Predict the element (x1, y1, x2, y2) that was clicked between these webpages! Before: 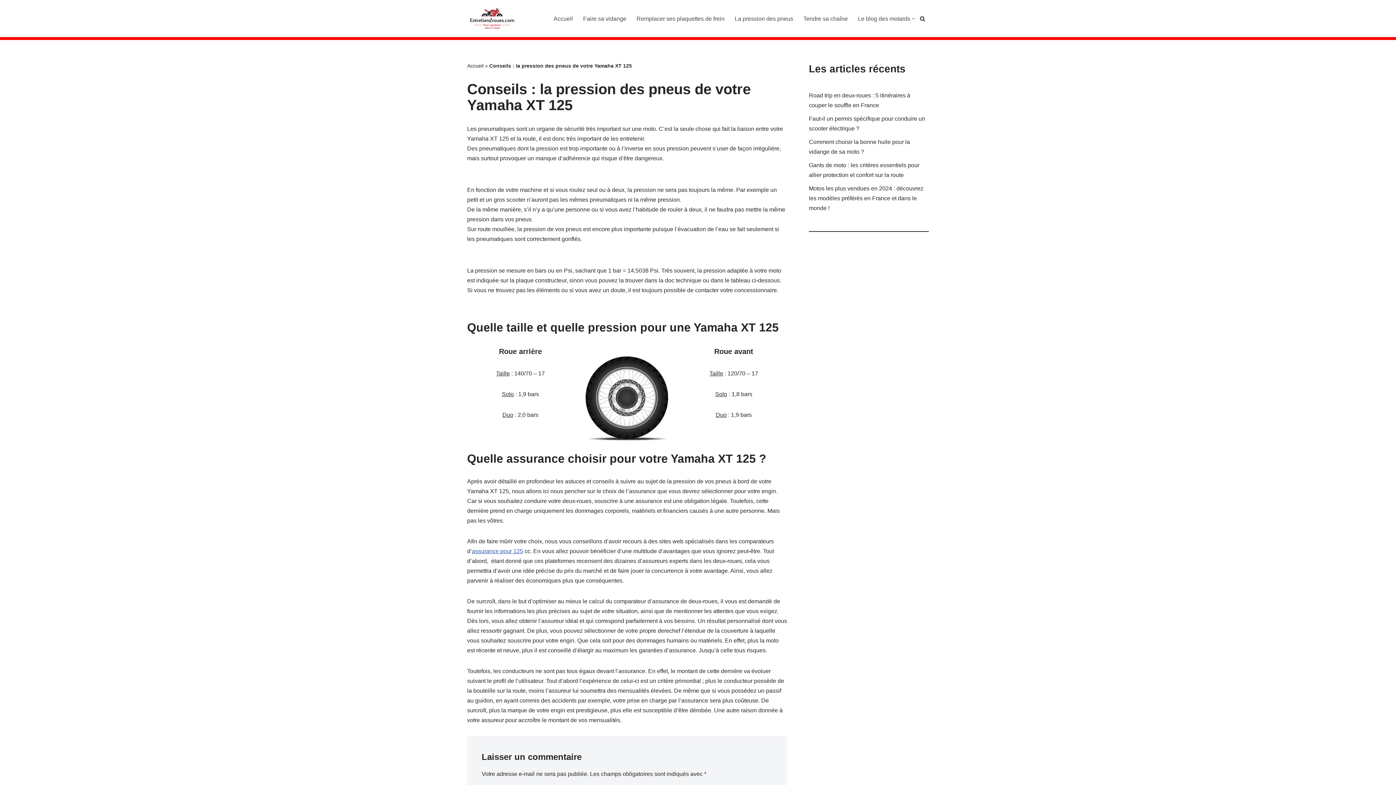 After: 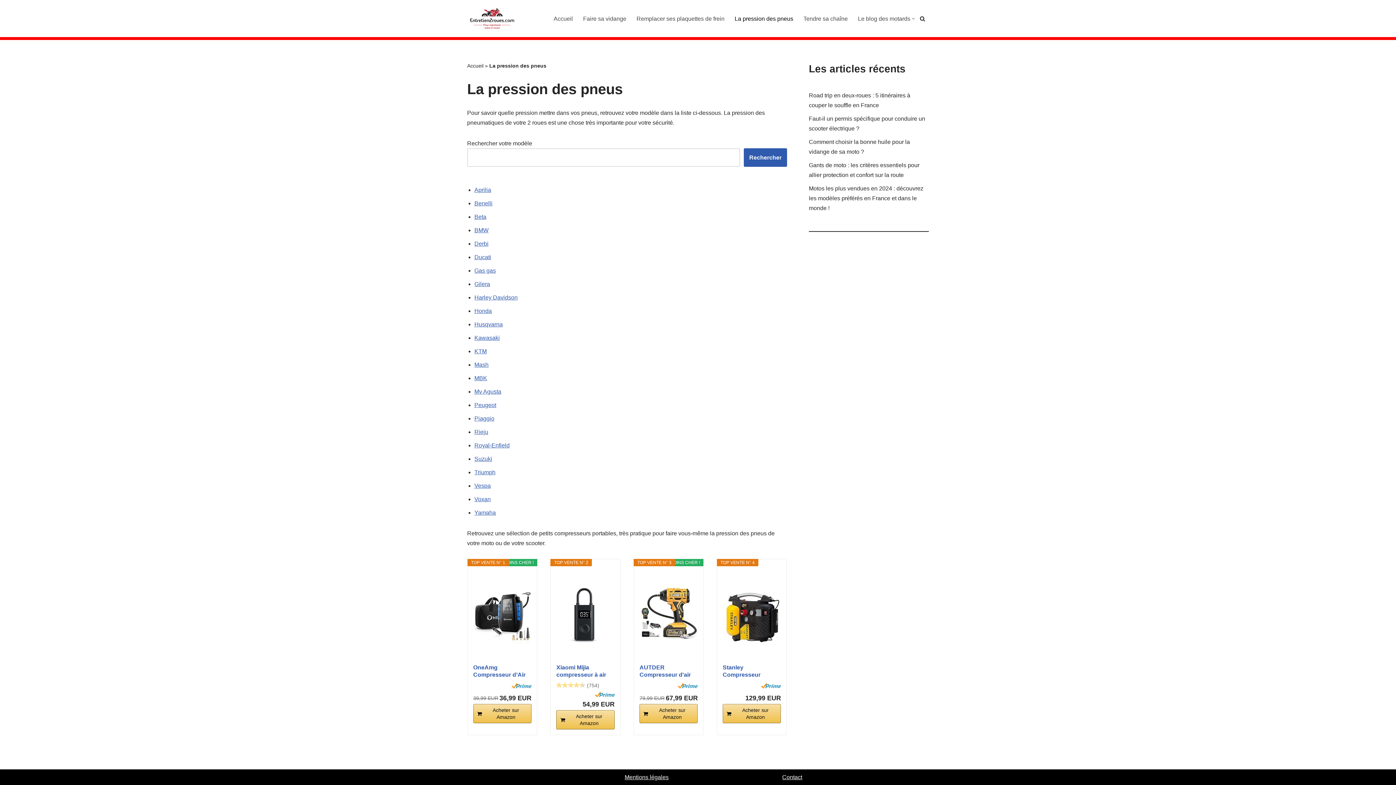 Action: label: La pression des pneus bbox: (734, 13, 793, 23)